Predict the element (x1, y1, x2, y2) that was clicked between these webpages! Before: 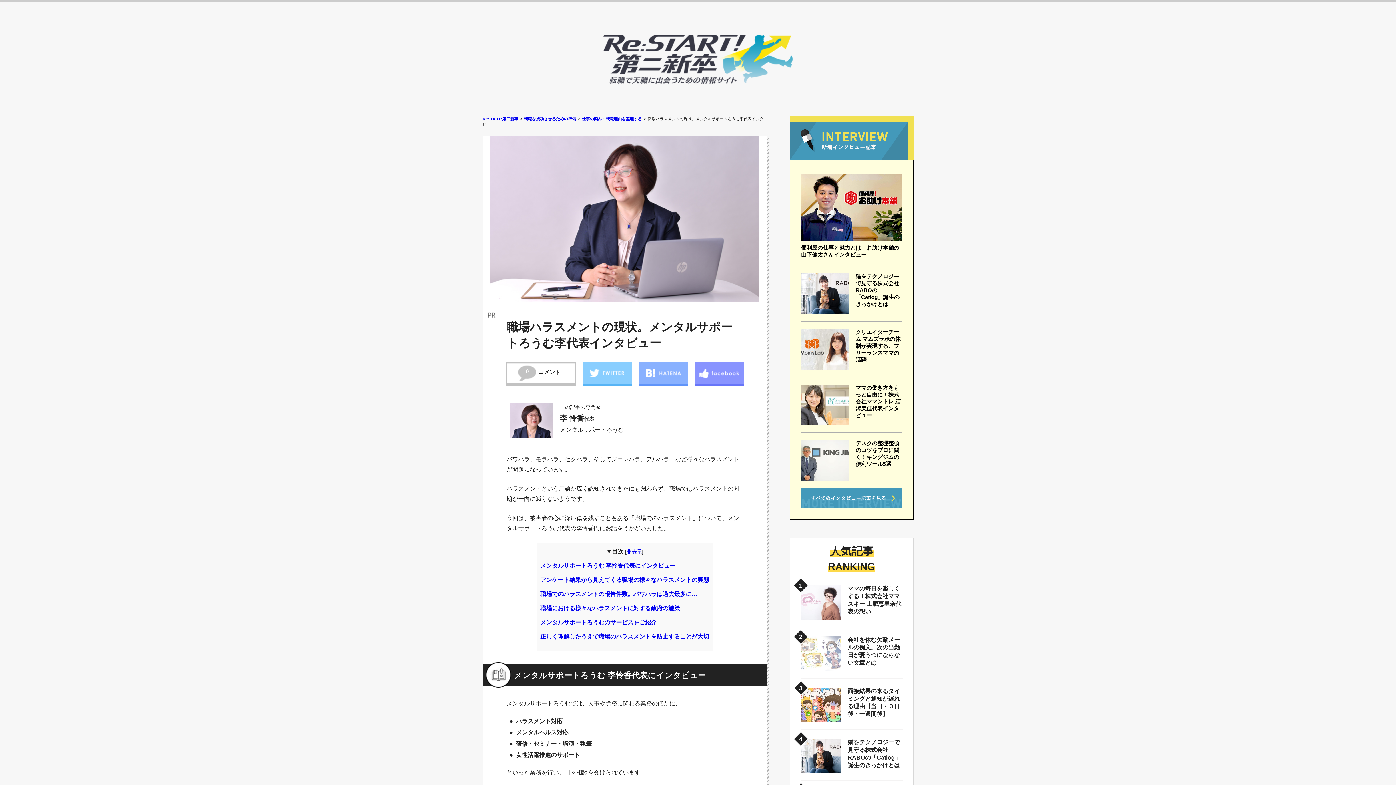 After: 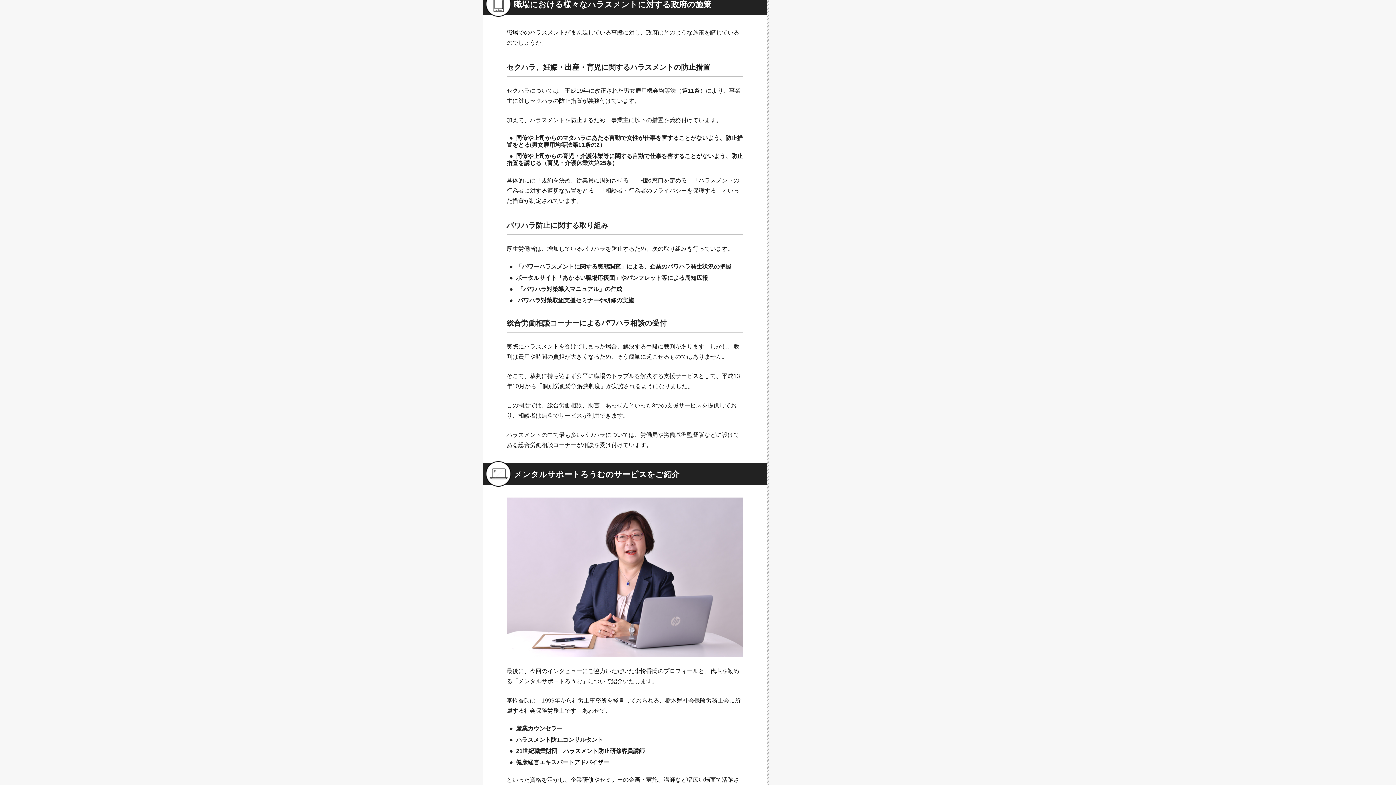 Action: bbox: (540, 605, 680, 612) label: 職場における様々なハラスメントに対する政府の施策